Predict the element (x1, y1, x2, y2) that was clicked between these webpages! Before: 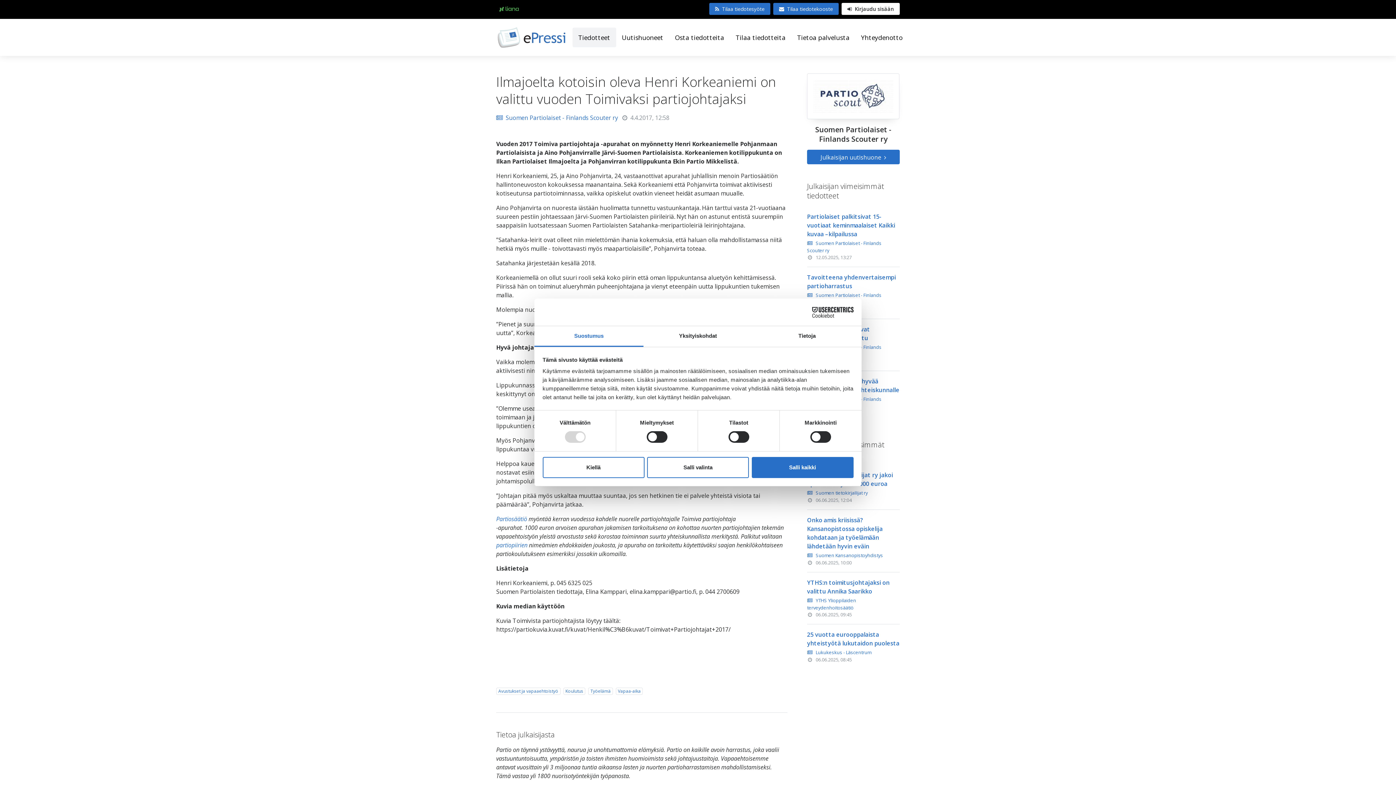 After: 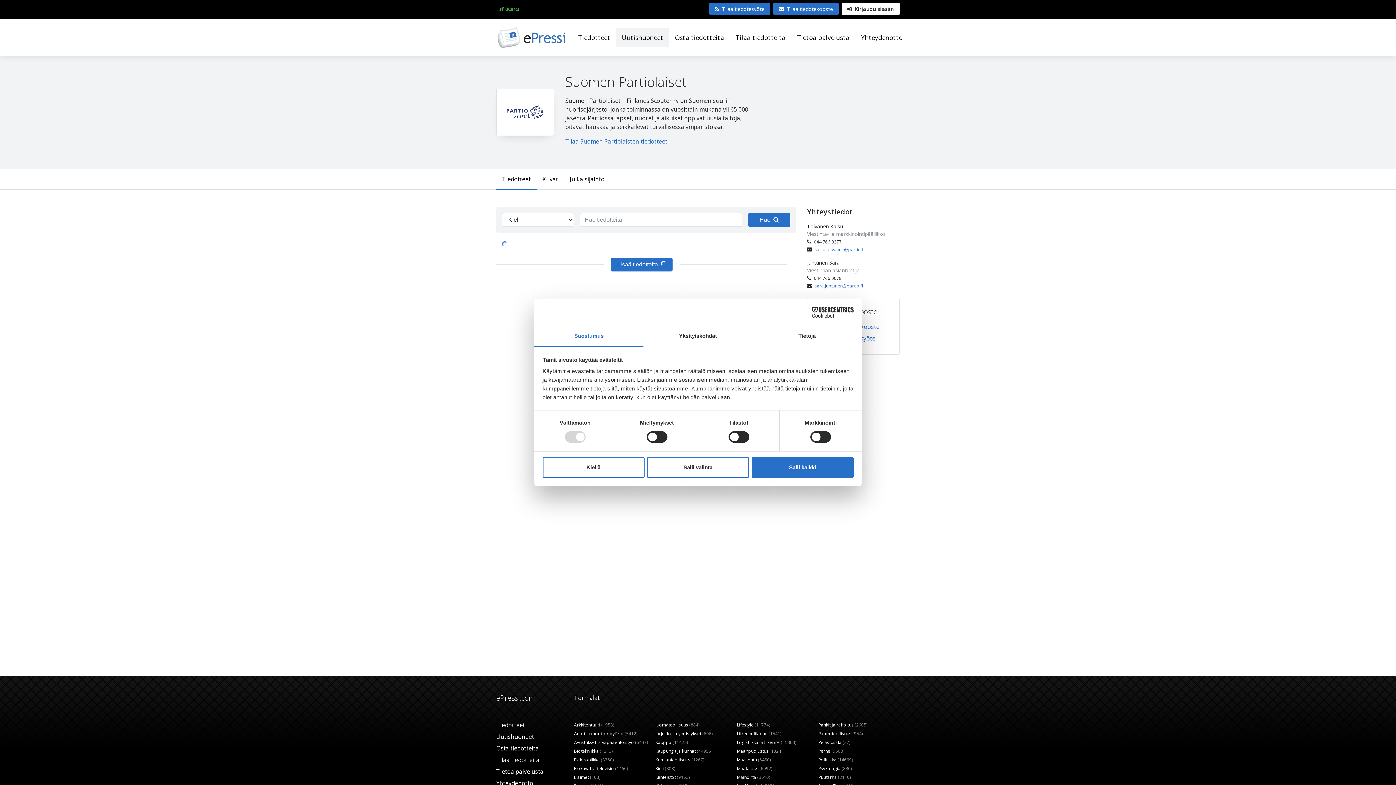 Action: bbox: (807, 73, 899, 119)